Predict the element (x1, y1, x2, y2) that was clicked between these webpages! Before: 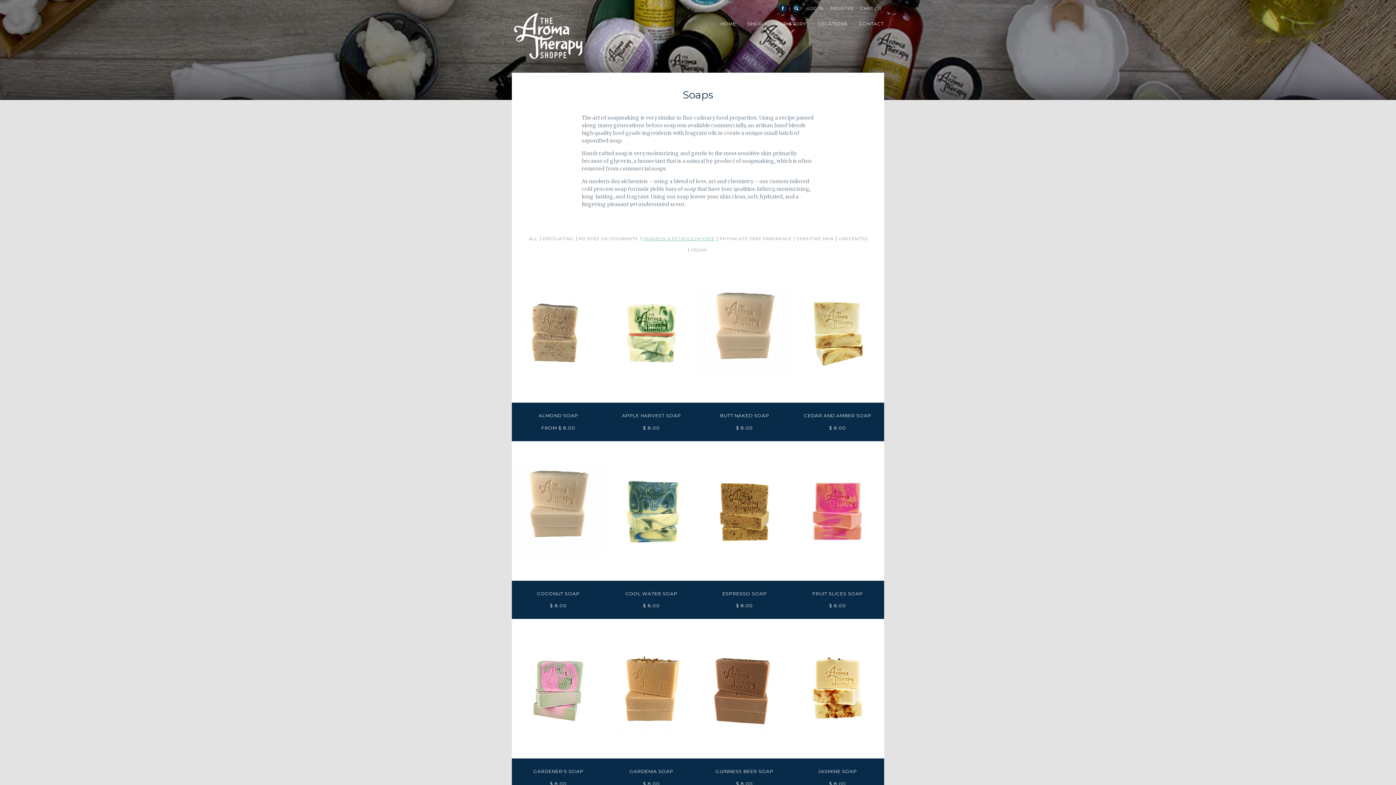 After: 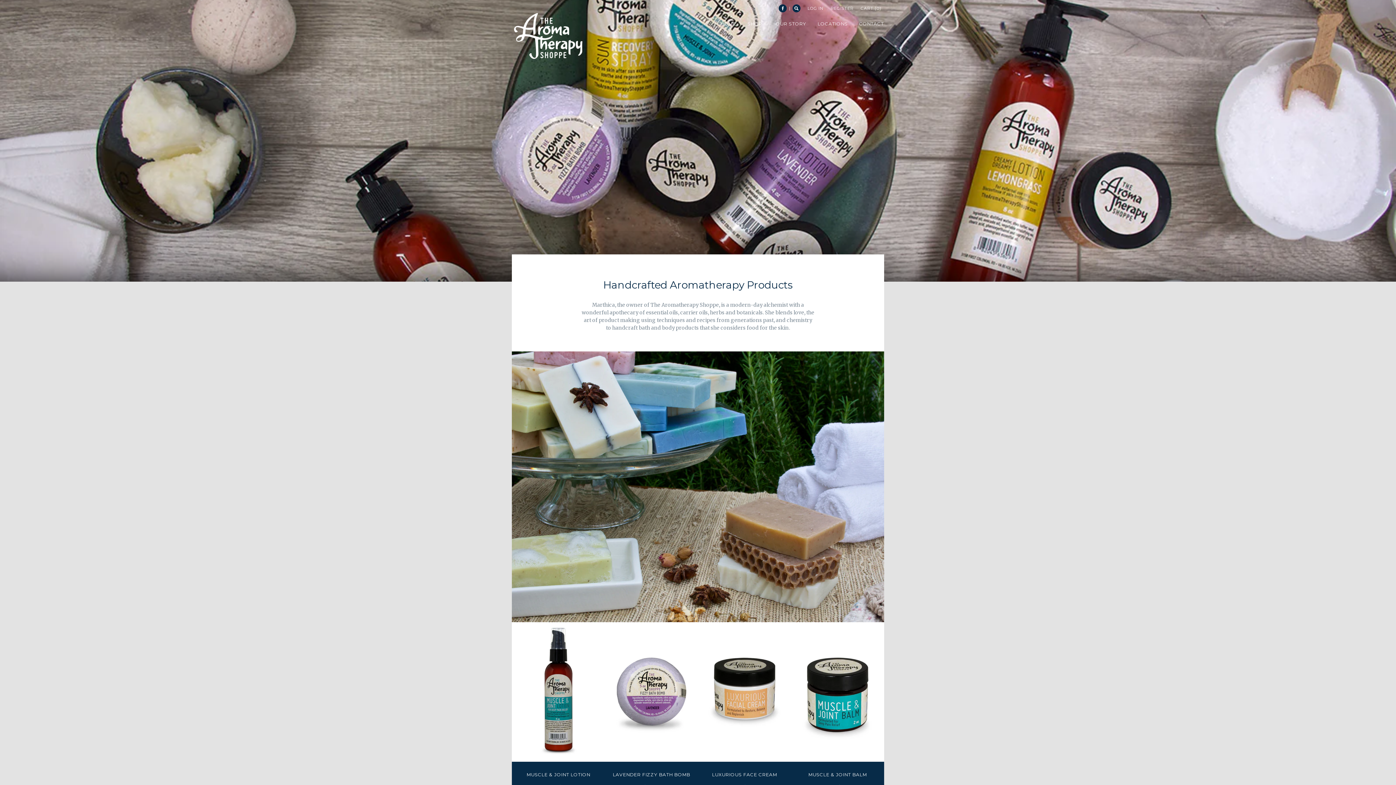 Action: label: HOME bbox: (715, 16, 741, 30)